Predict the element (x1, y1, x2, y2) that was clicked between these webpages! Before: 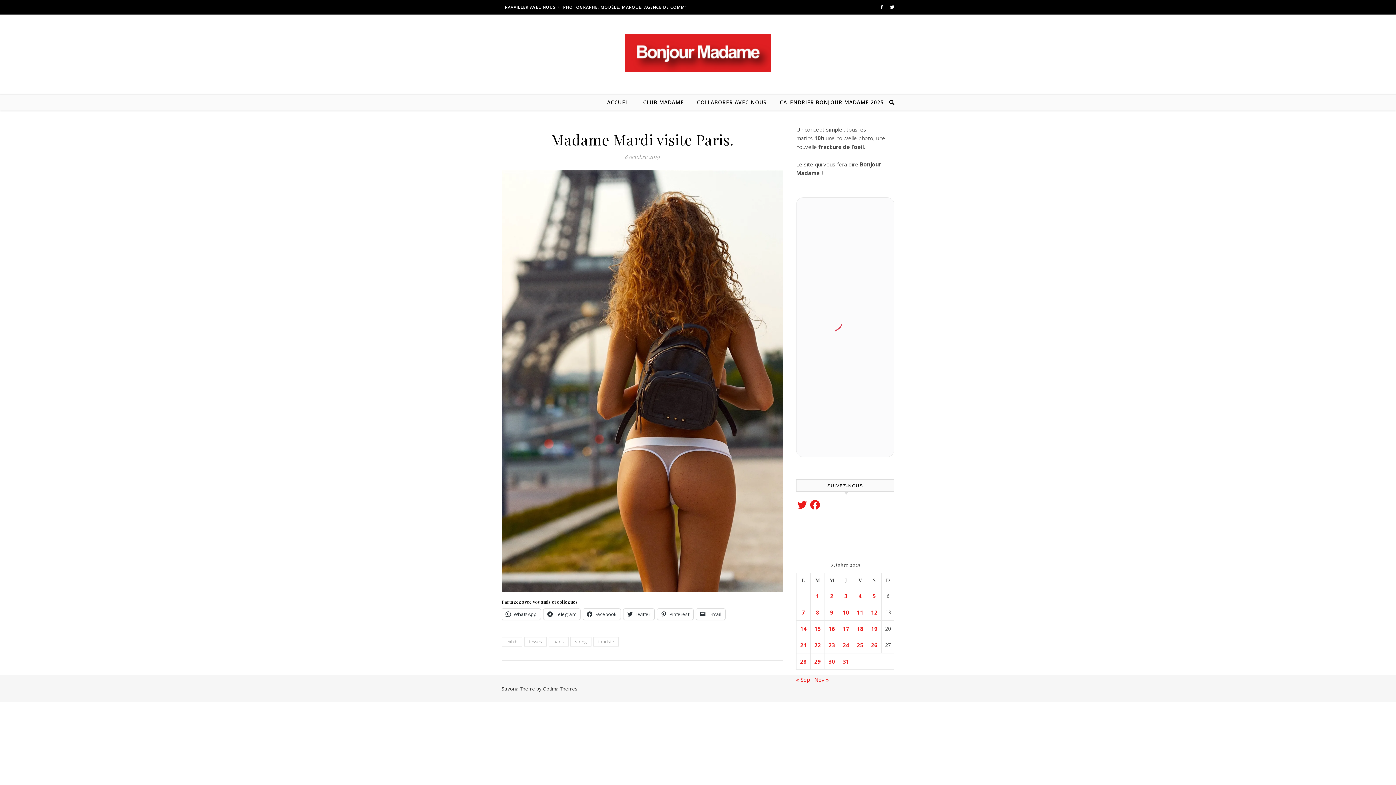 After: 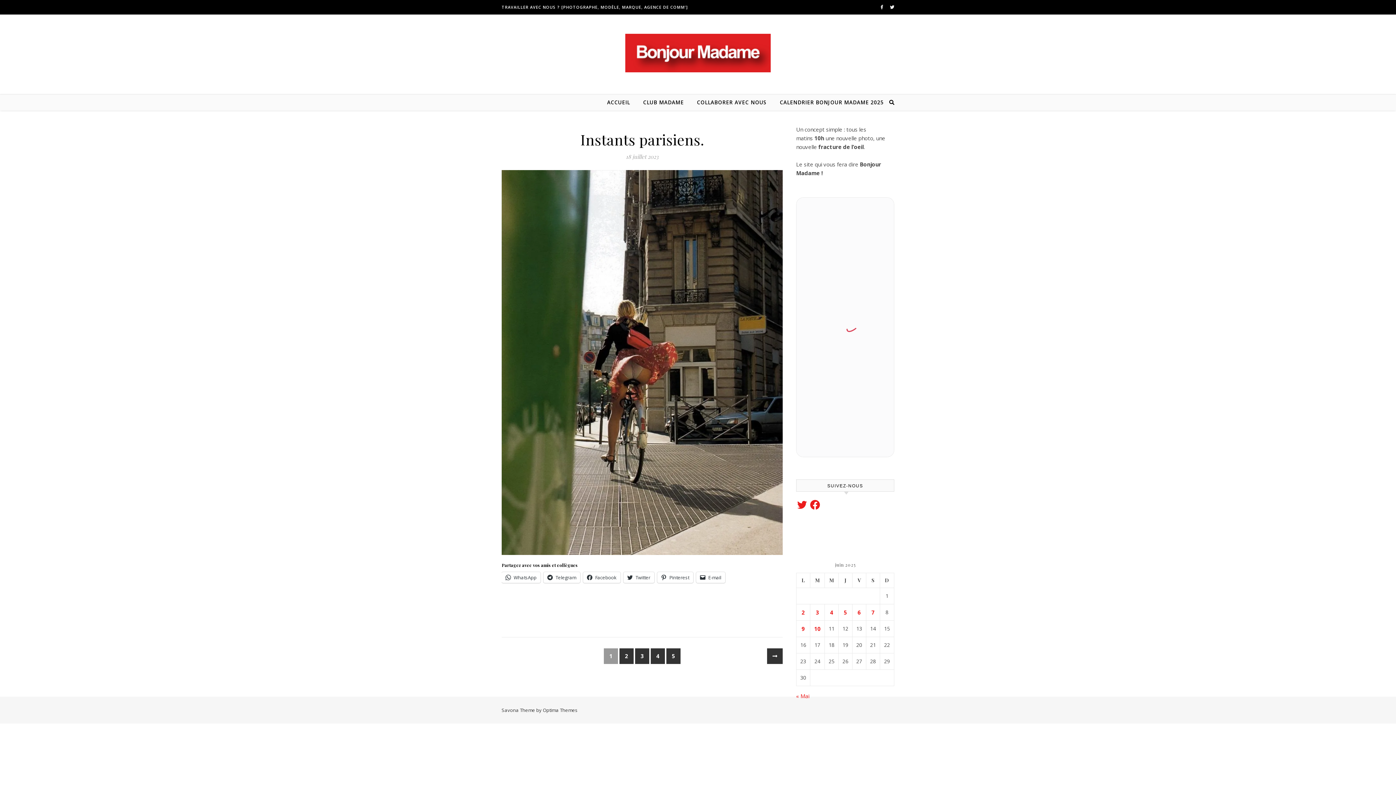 Action: bbox: (548, 637, 568, 646) label: paris